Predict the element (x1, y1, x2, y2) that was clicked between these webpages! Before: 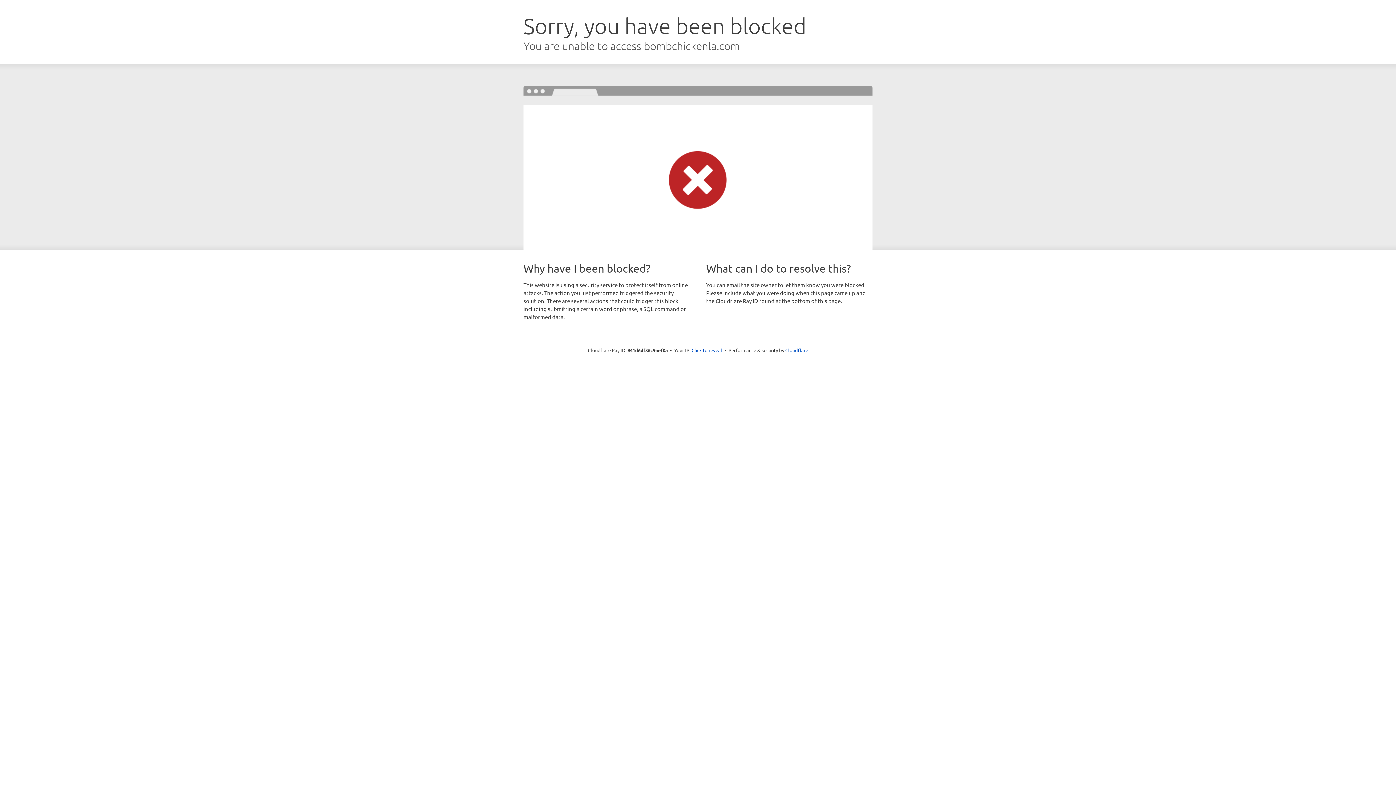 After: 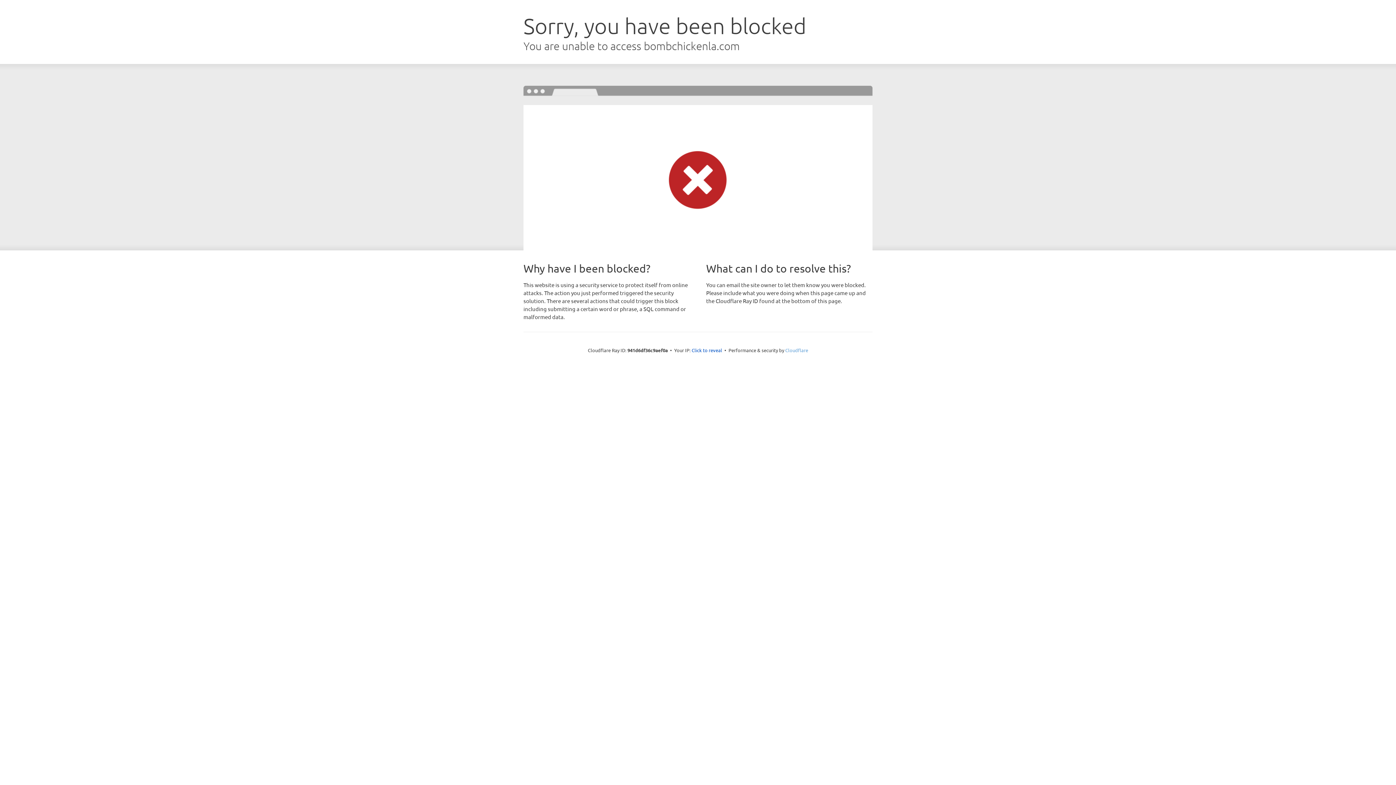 Action: bbox: (785, 347, 808, 353) label: Cloudflare